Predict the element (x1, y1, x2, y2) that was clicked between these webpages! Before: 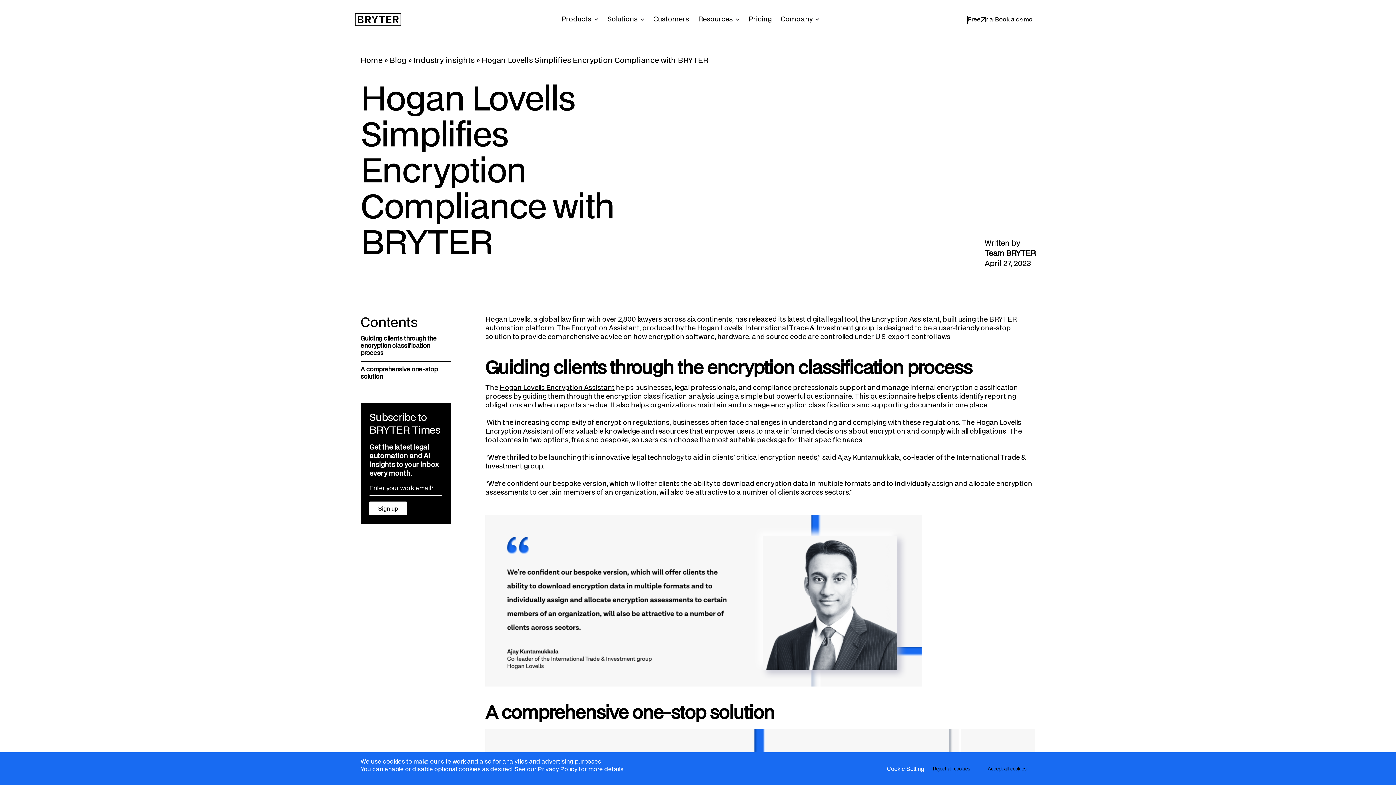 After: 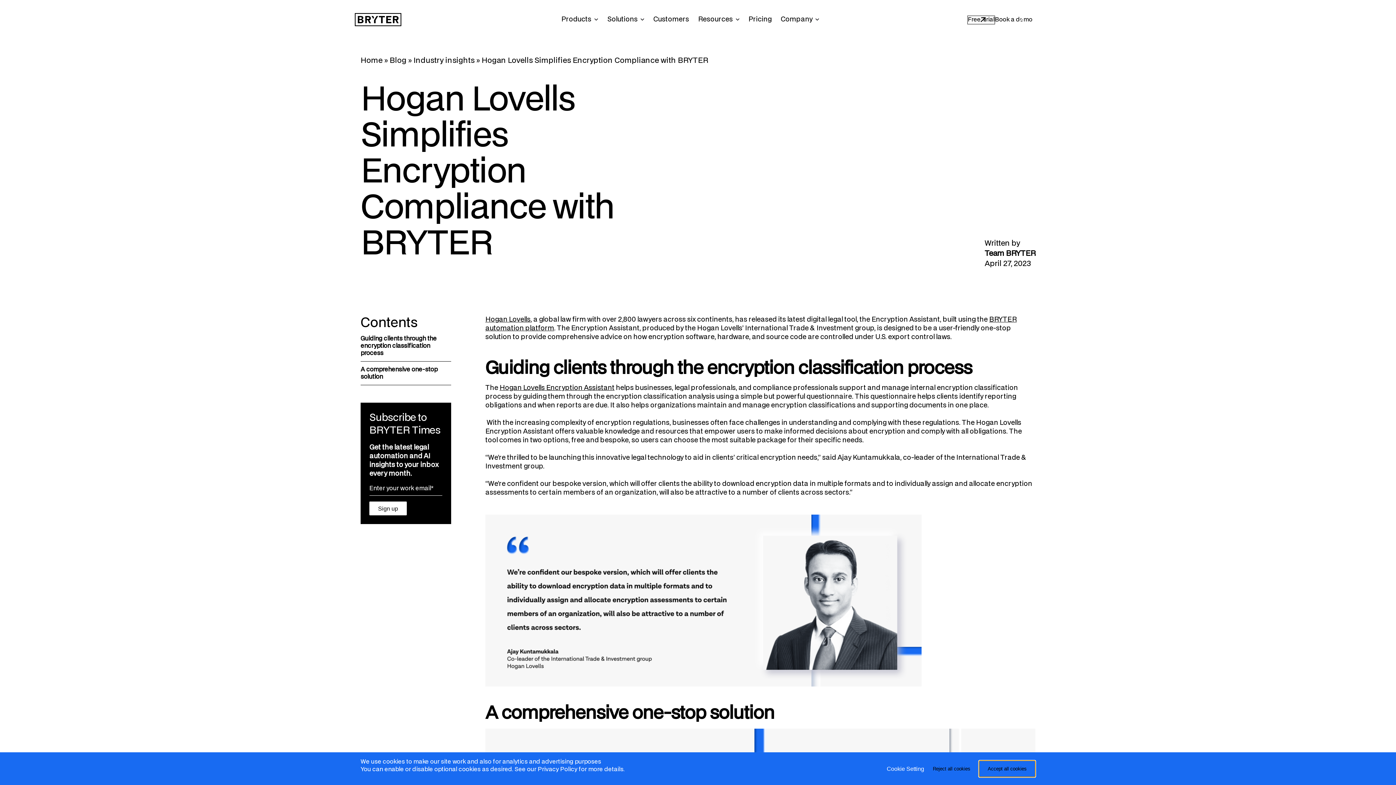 Action: label: Accept all cookies bbox: (979, 760, 1035, 777)